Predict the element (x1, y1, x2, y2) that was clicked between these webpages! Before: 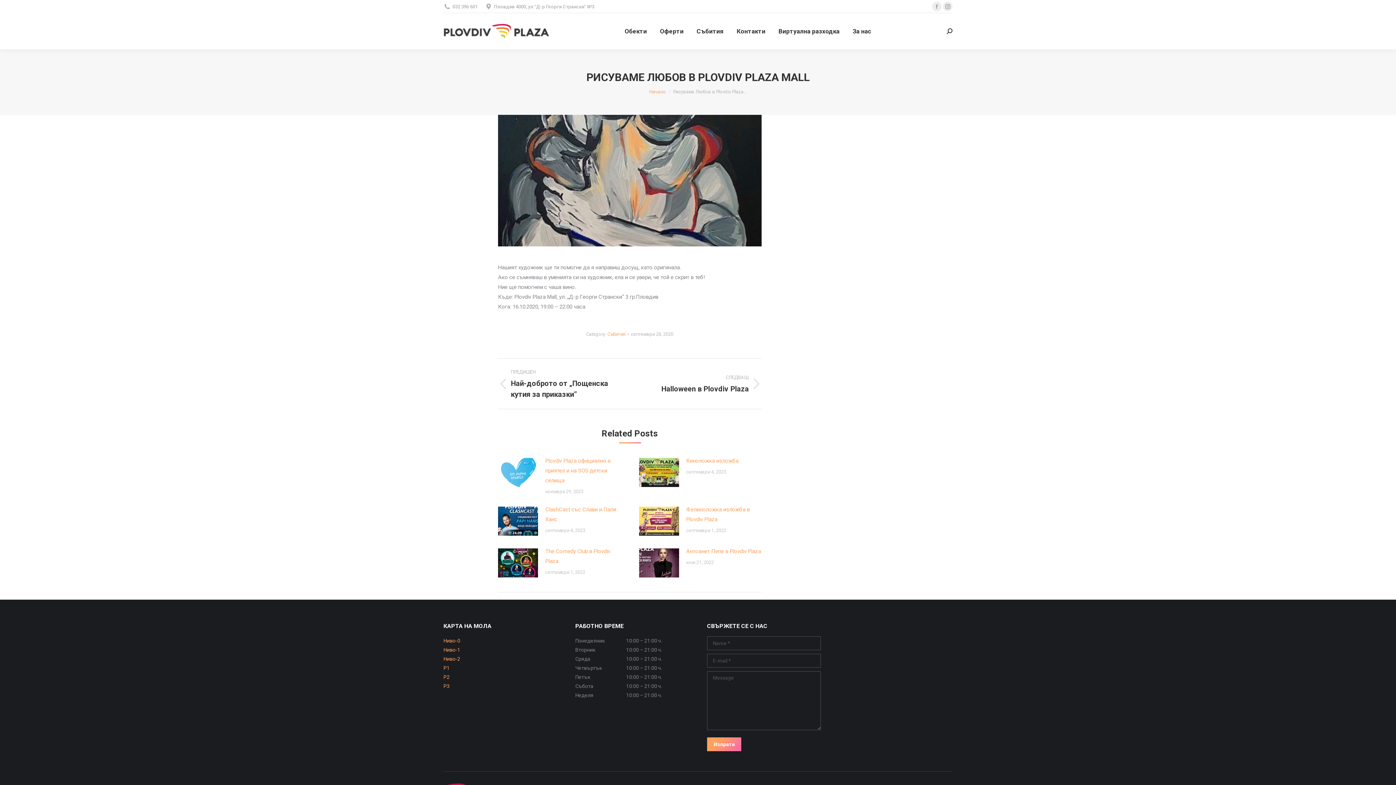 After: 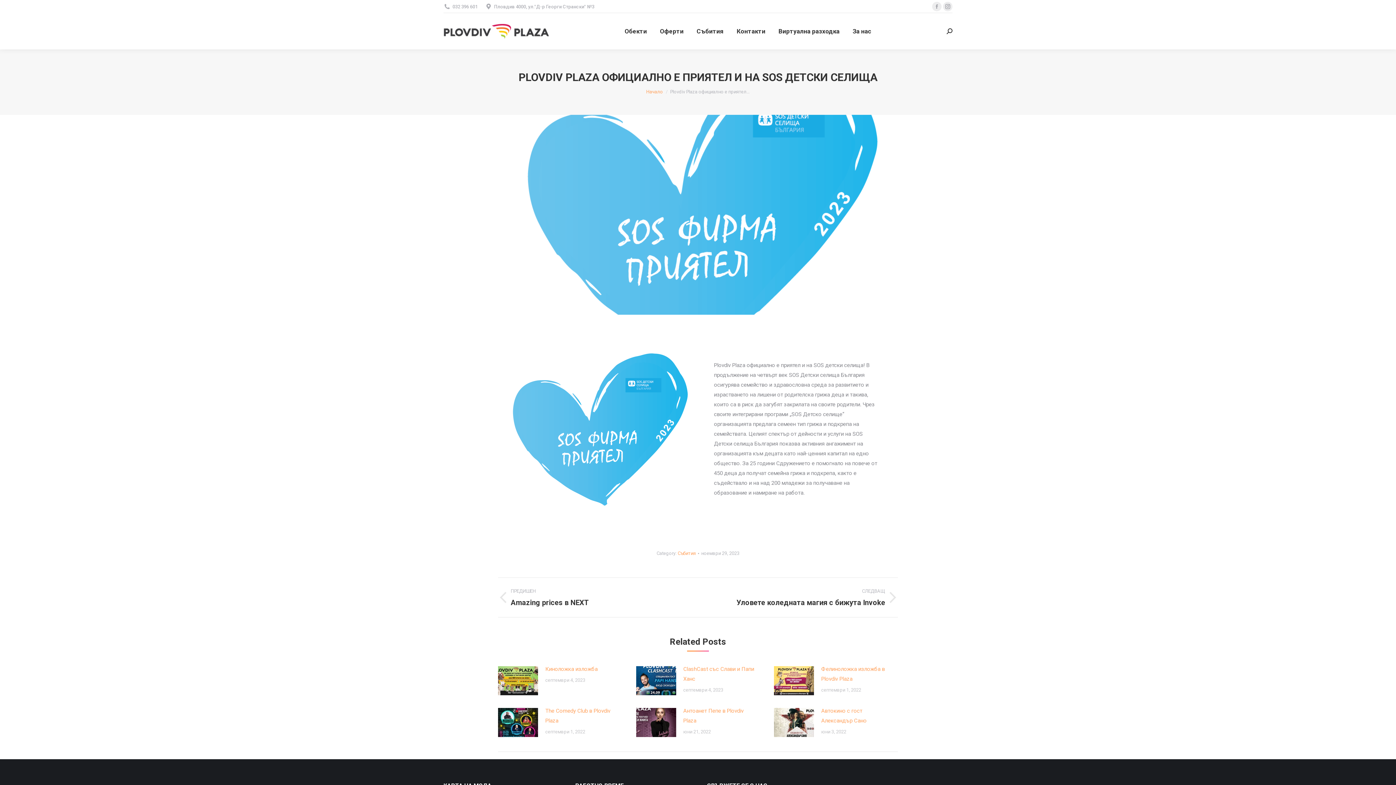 Action: bbox: (498, 458, 538, 487) label: Post image